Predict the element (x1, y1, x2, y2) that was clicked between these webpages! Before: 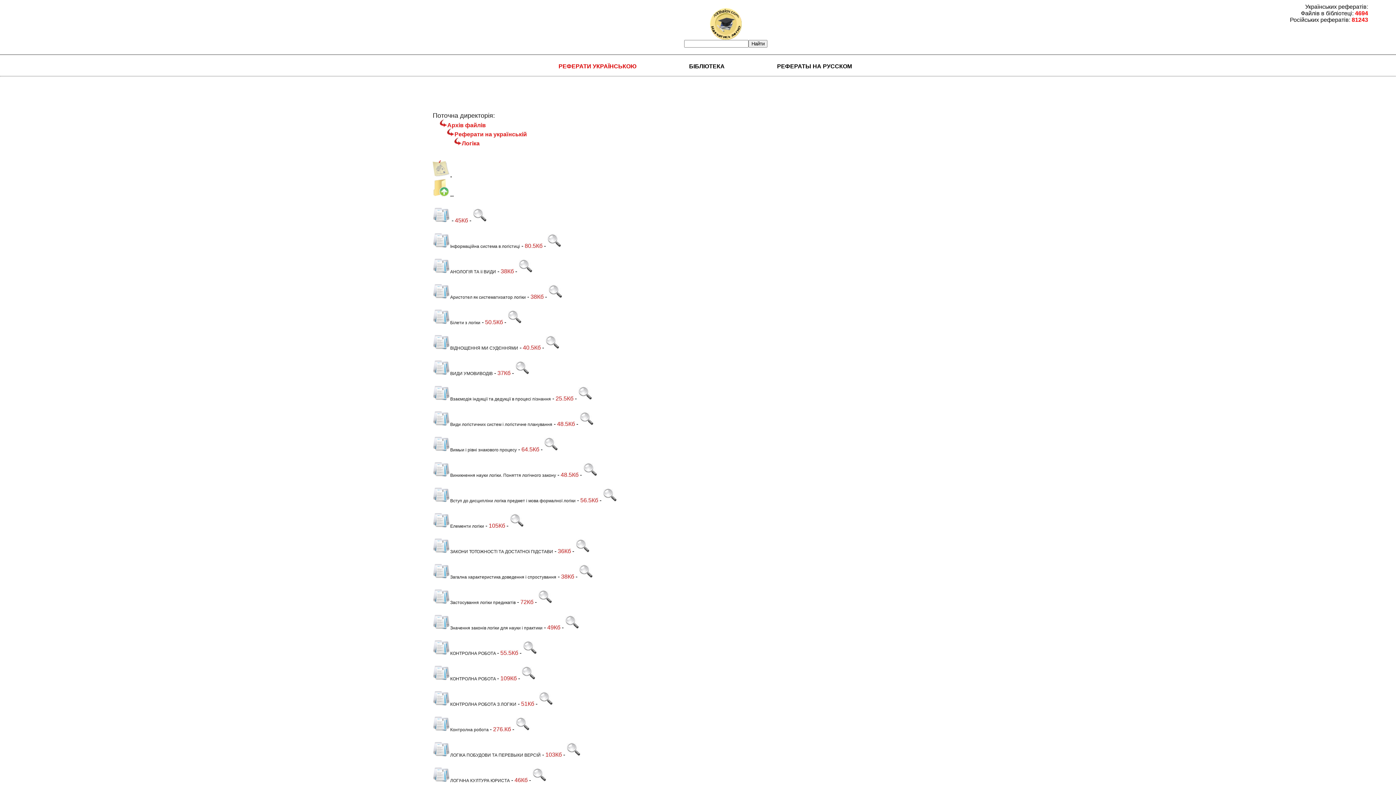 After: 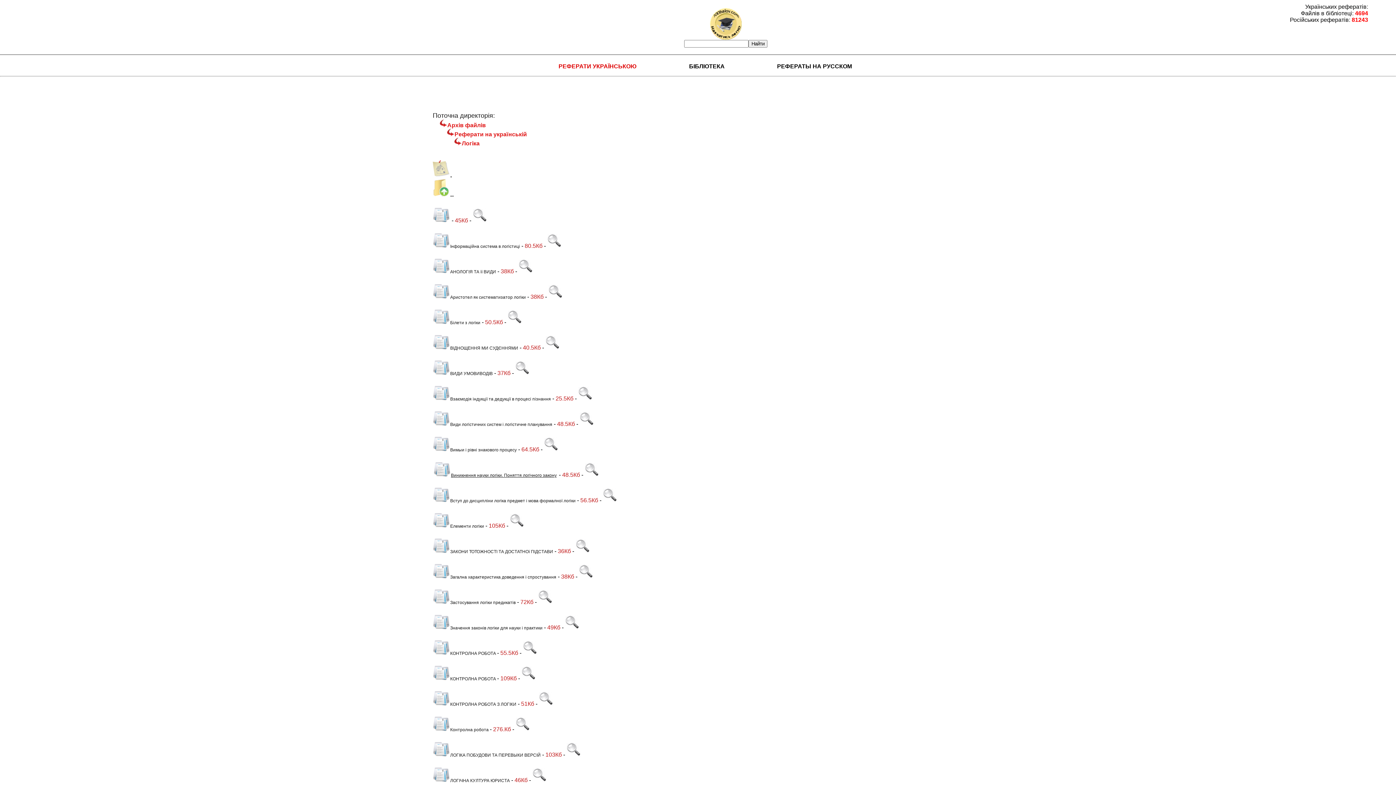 Action: bbox: (432, 473, 556, 478) label: Виникнення науки логіки. Поняття логічного закону